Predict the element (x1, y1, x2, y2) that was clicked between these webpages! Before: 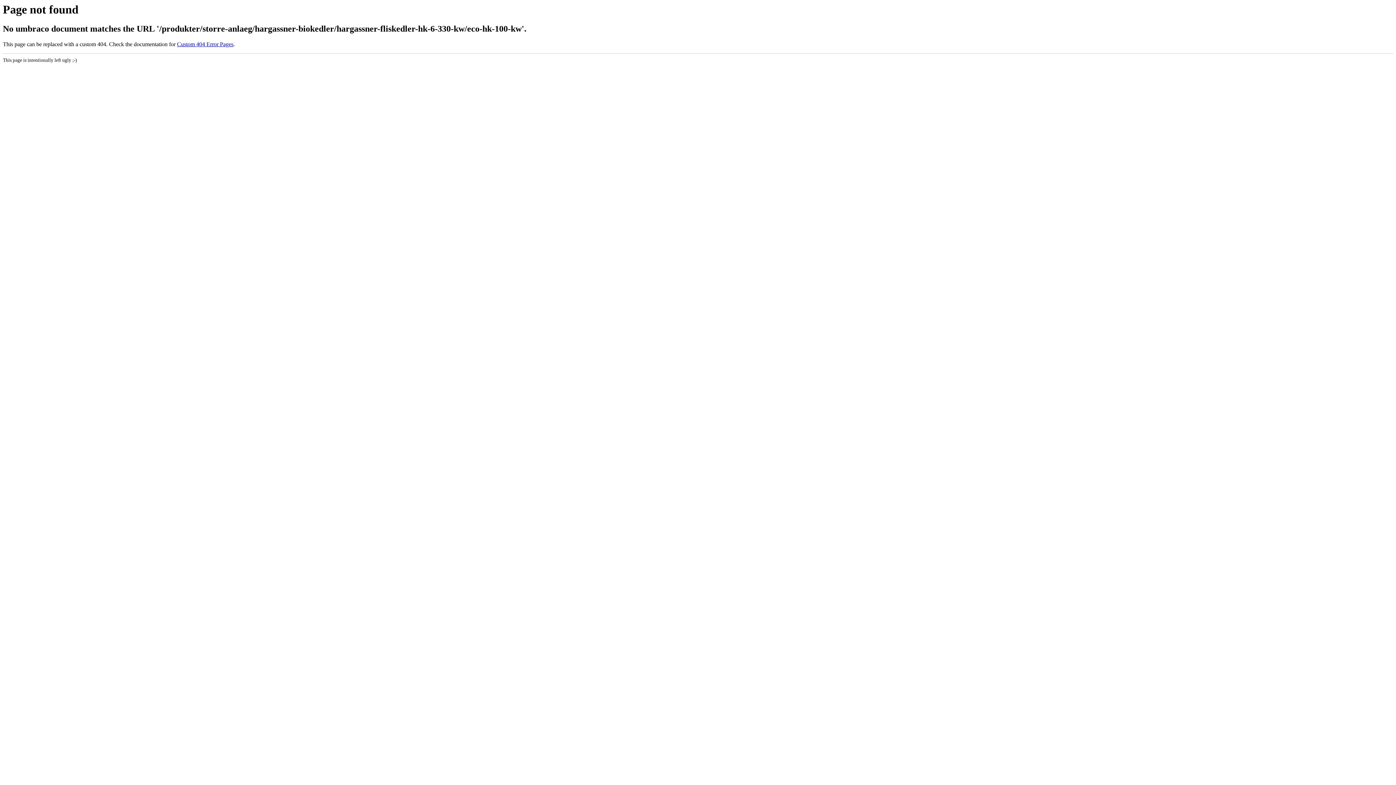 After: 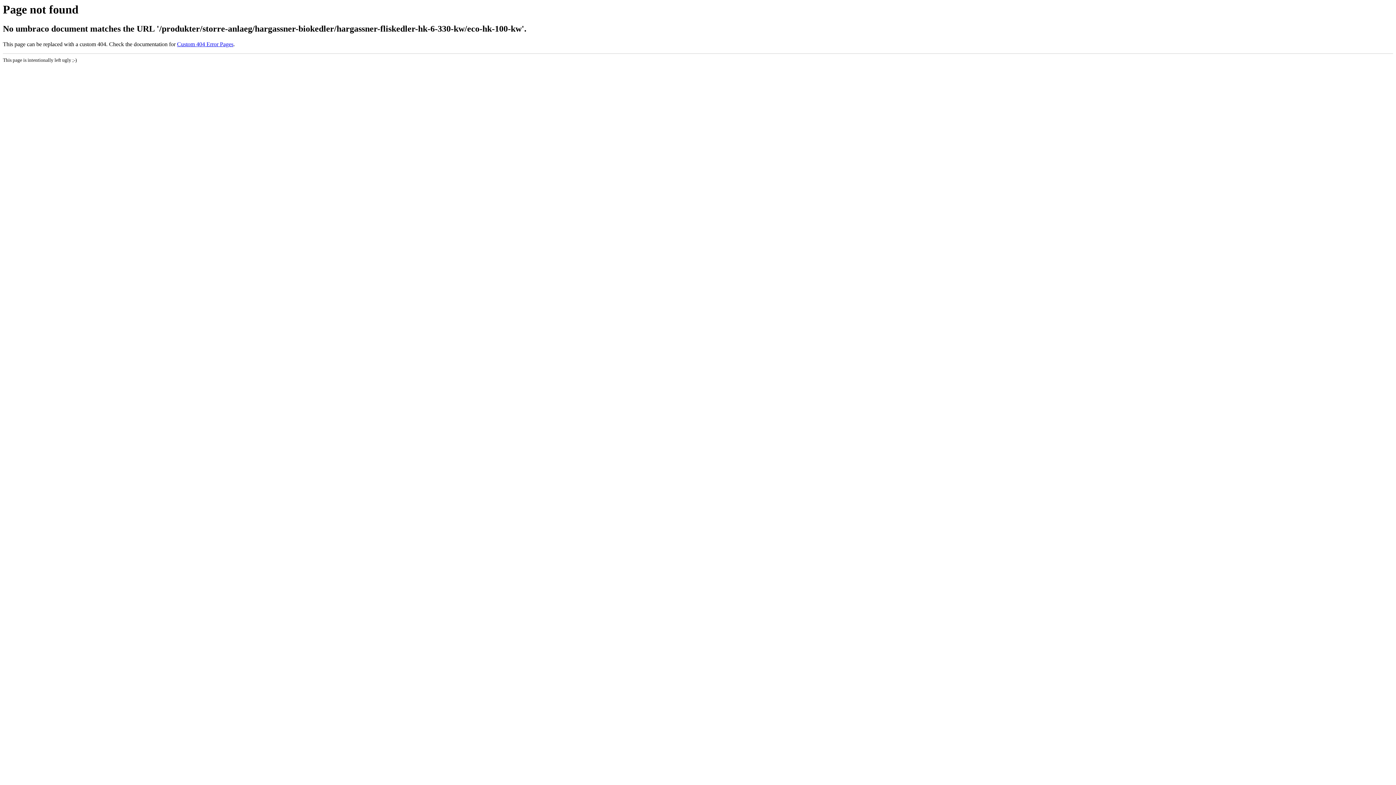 Action: label: Custom 404 Error Pages bbox: (177, 41, 233, 47)